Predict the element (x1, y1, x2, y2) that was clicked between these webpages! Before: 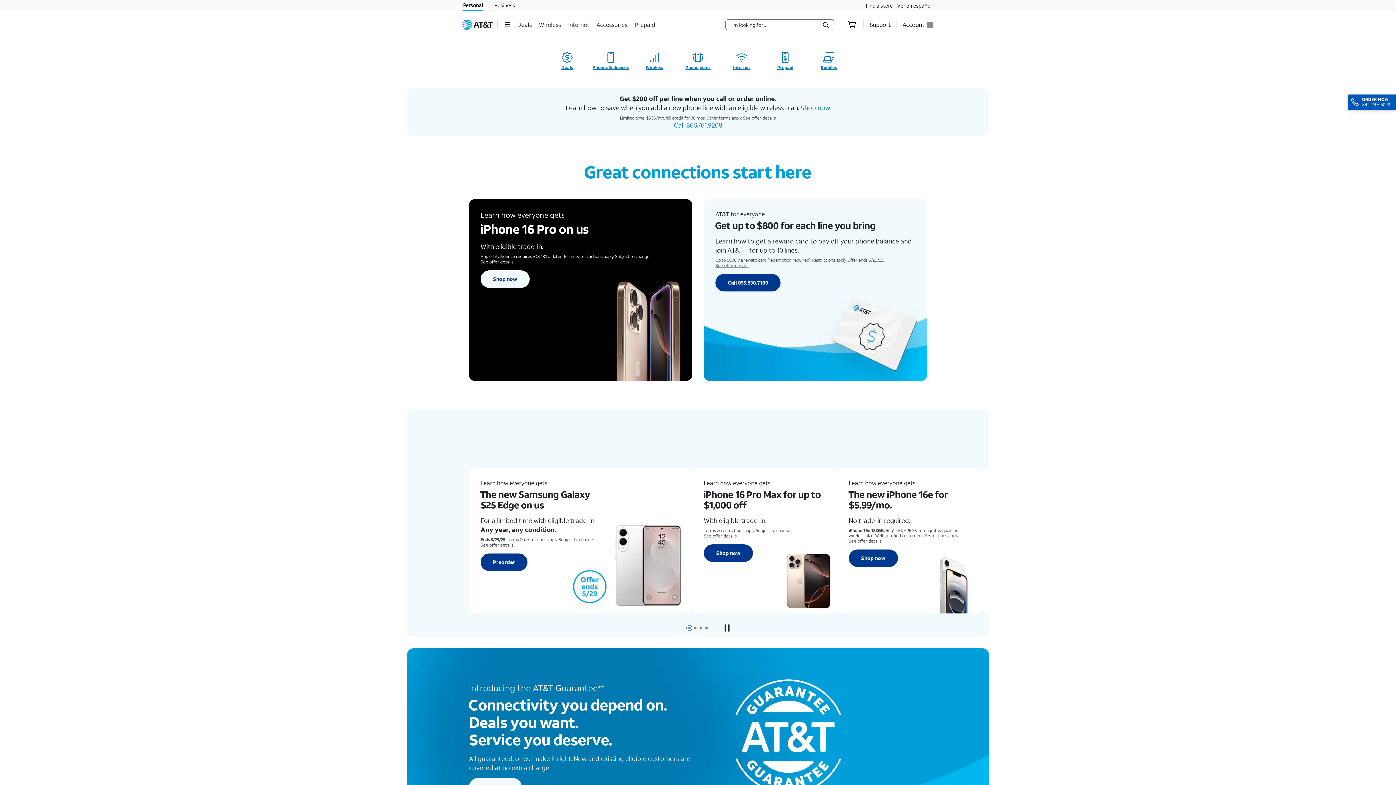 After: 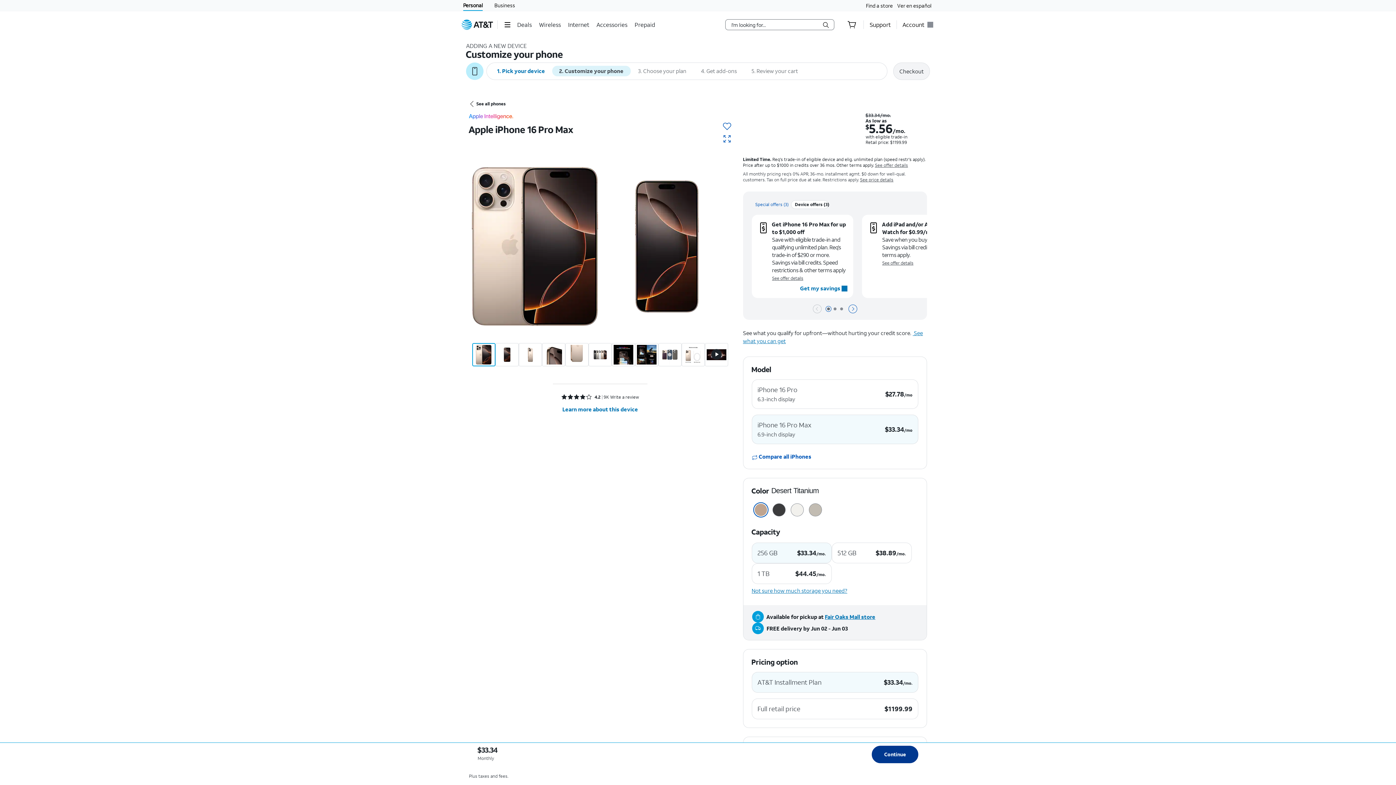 Action: label: Order an iPhone 16 Pro Max bbox: (704, 544, 753, 562)